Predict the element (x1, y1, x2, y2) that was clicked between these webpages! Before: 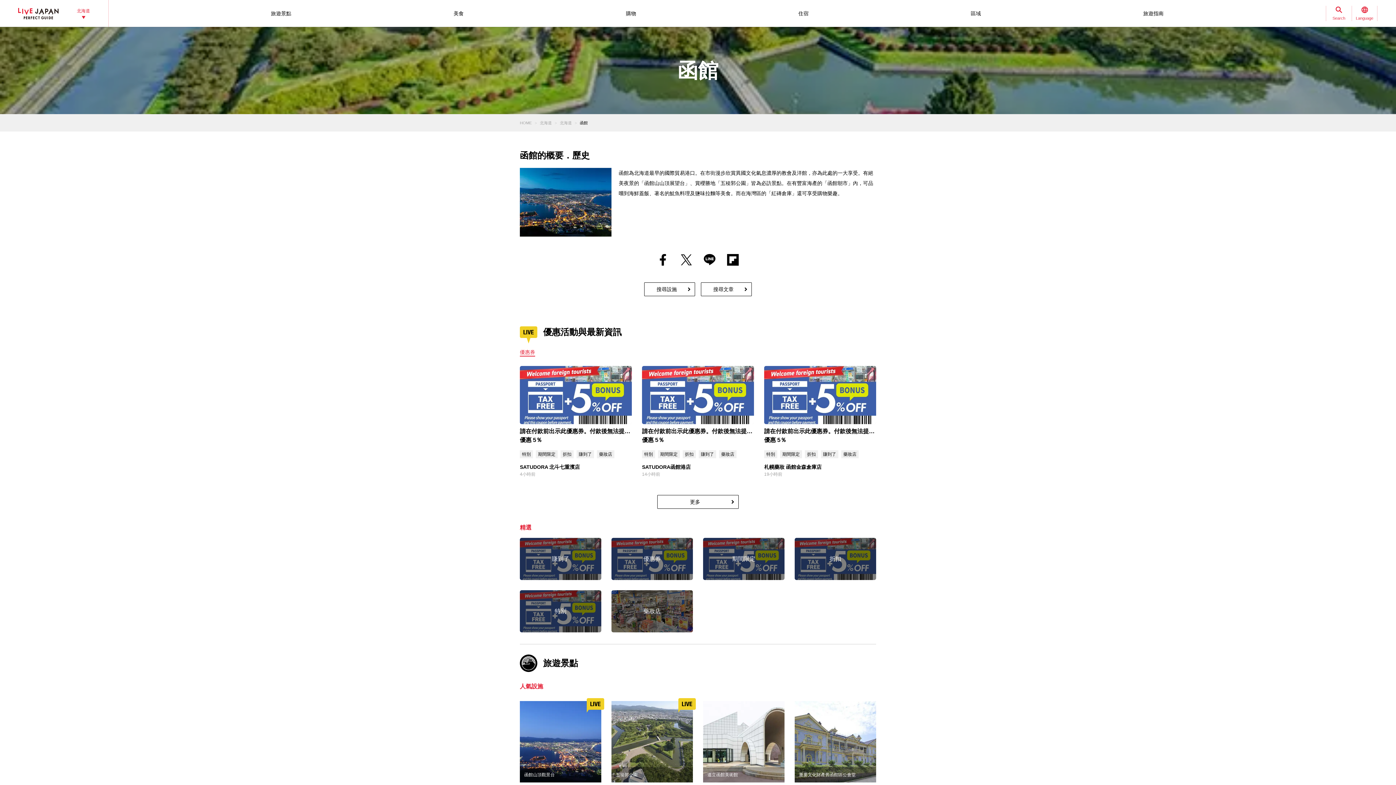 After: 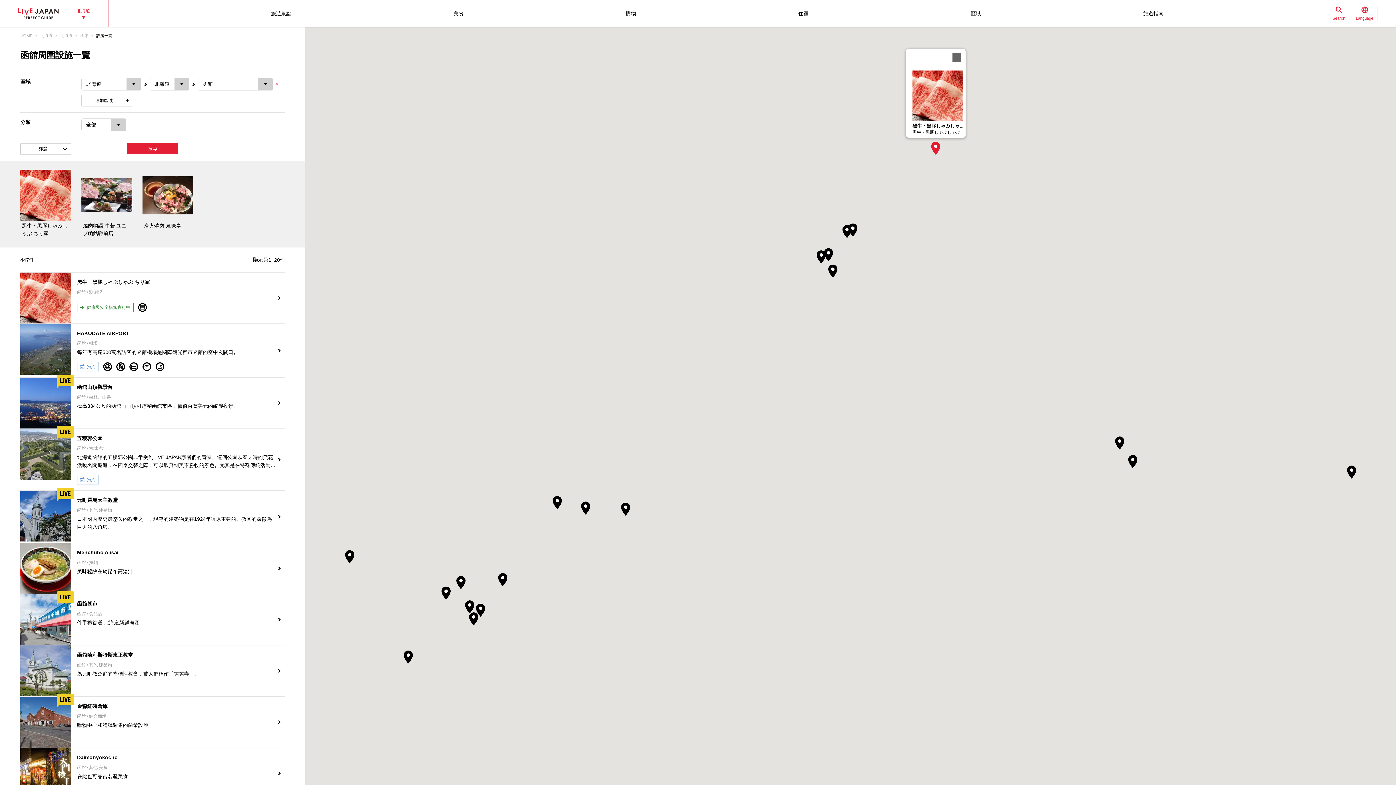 Action: label: 搜尋設施 bbox: (644, 282, 695, 296)